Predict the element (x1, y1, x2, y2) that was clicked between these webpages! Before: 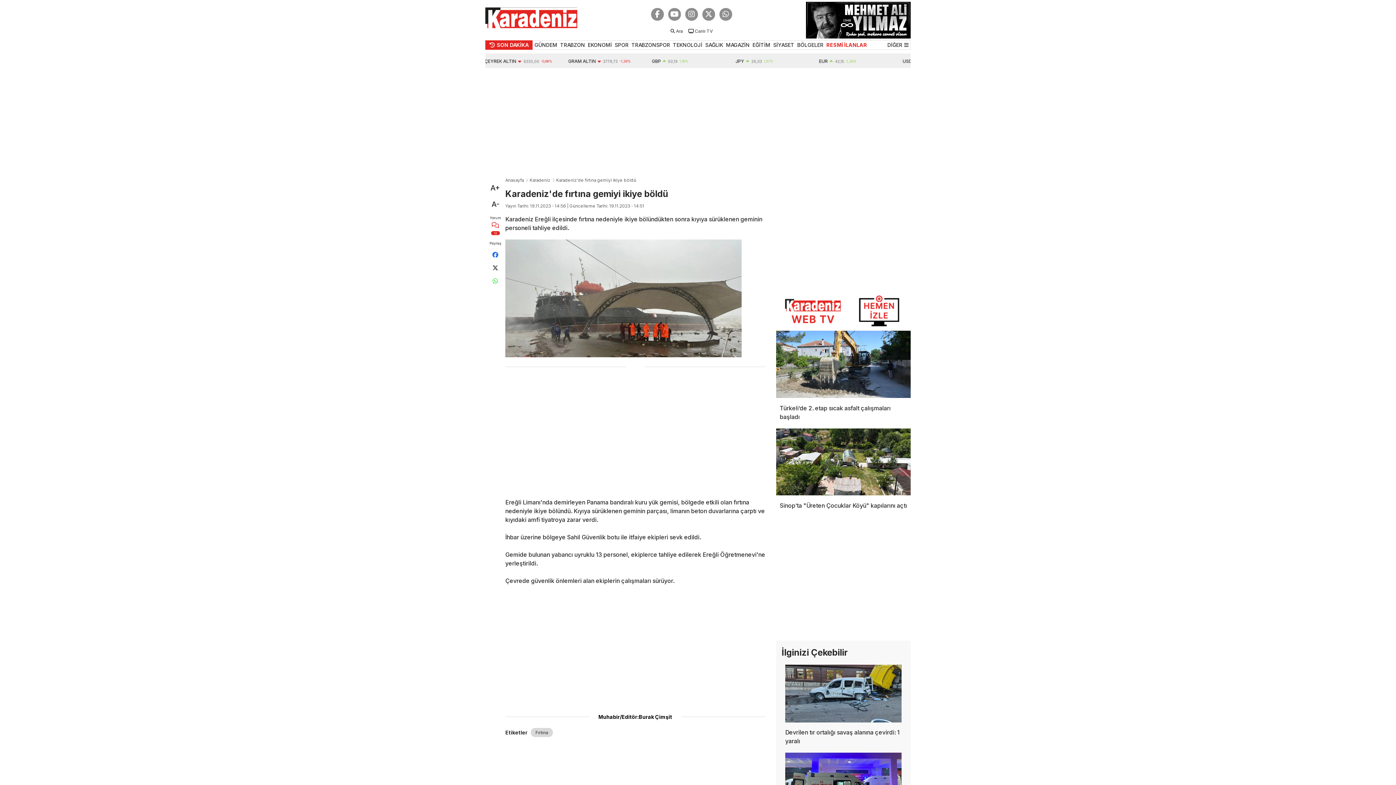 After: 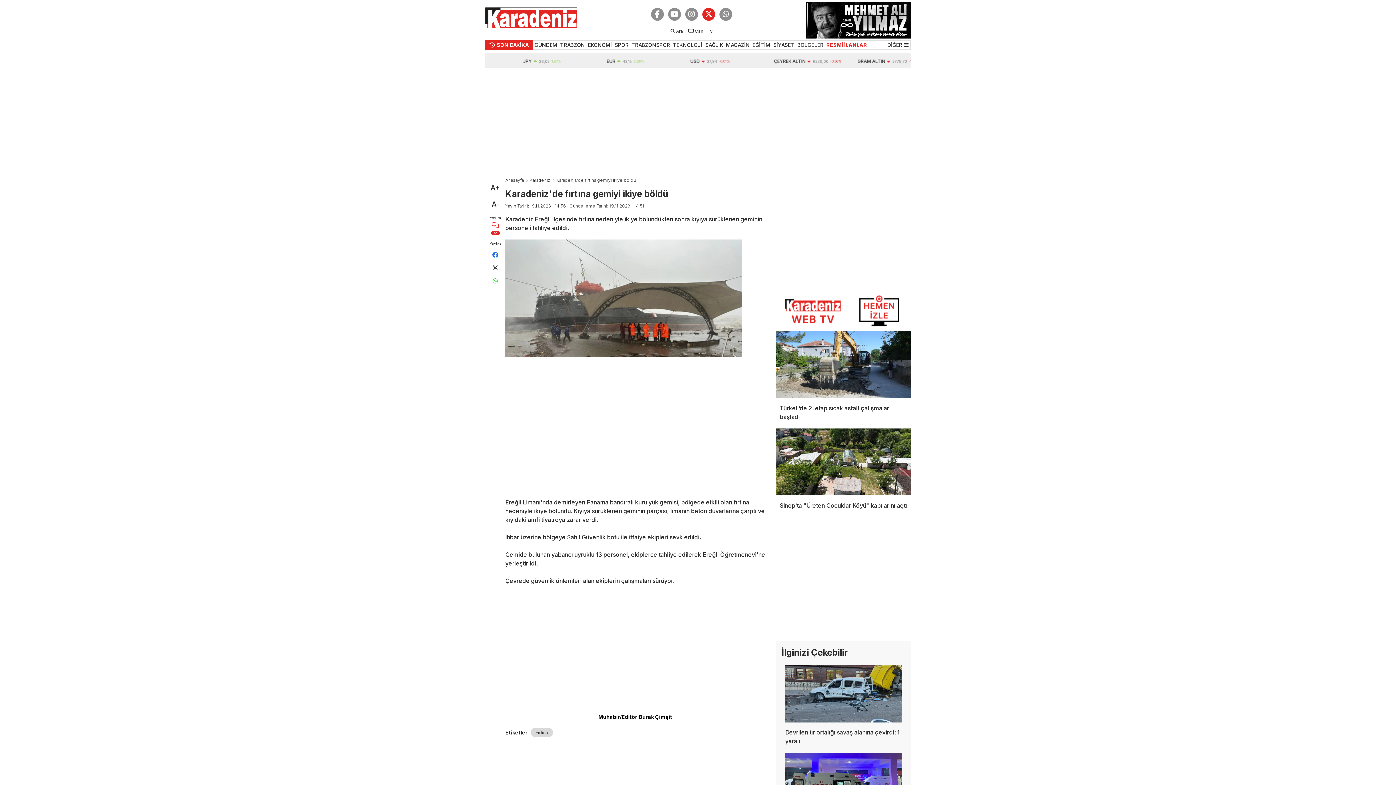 Action: bbox: (702, 8, 715, 20)